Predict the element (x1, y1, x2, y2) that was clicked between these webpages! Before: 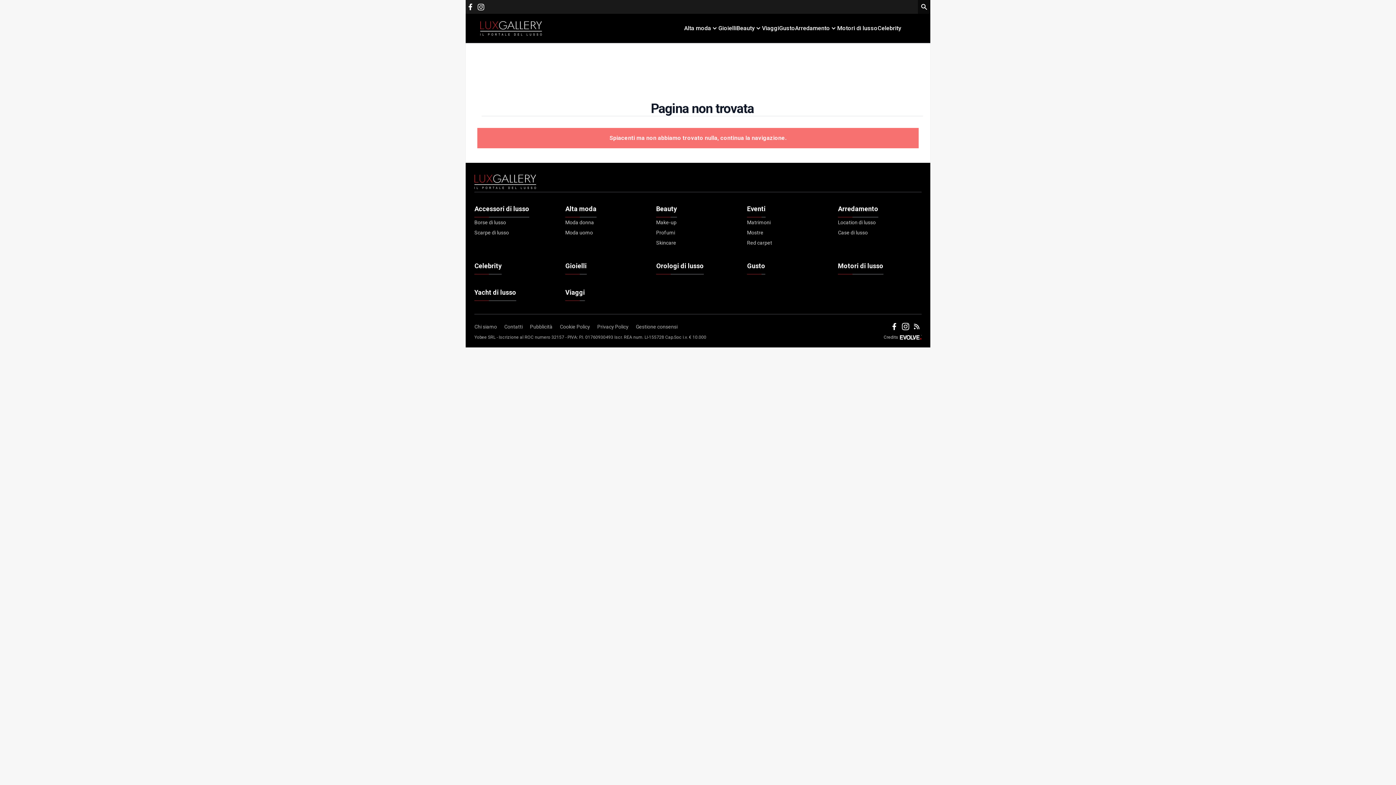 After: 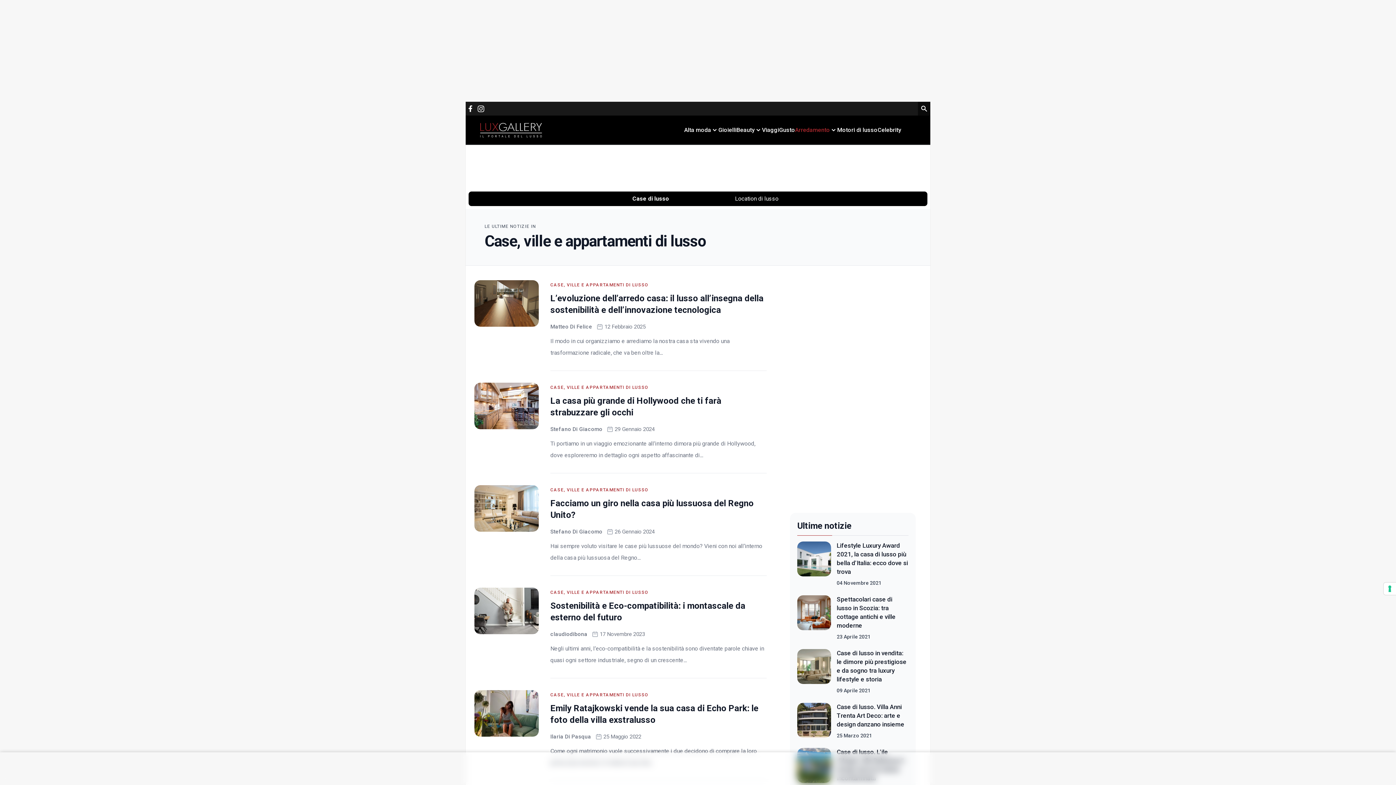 Action: label: Case di lusso bbox: (838, 227, 868, 237)